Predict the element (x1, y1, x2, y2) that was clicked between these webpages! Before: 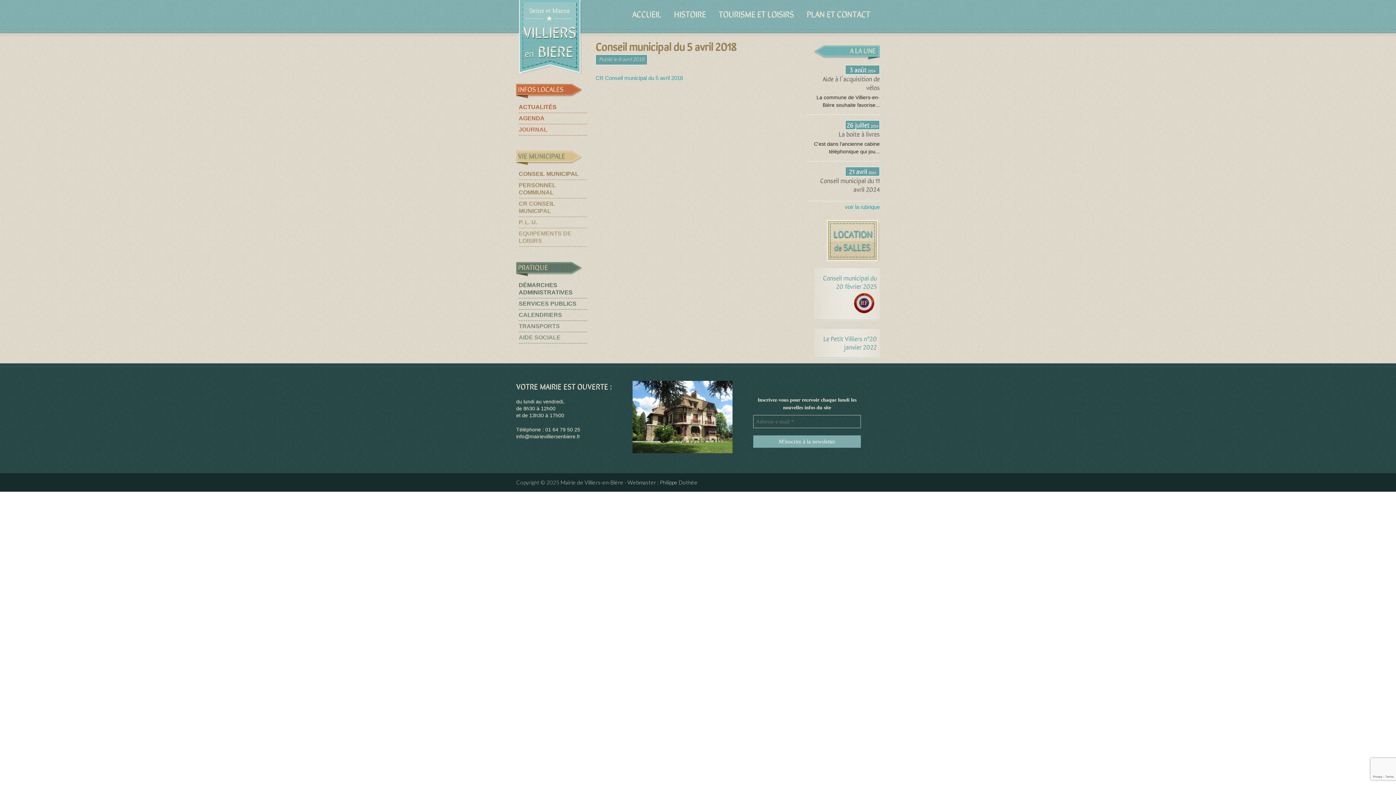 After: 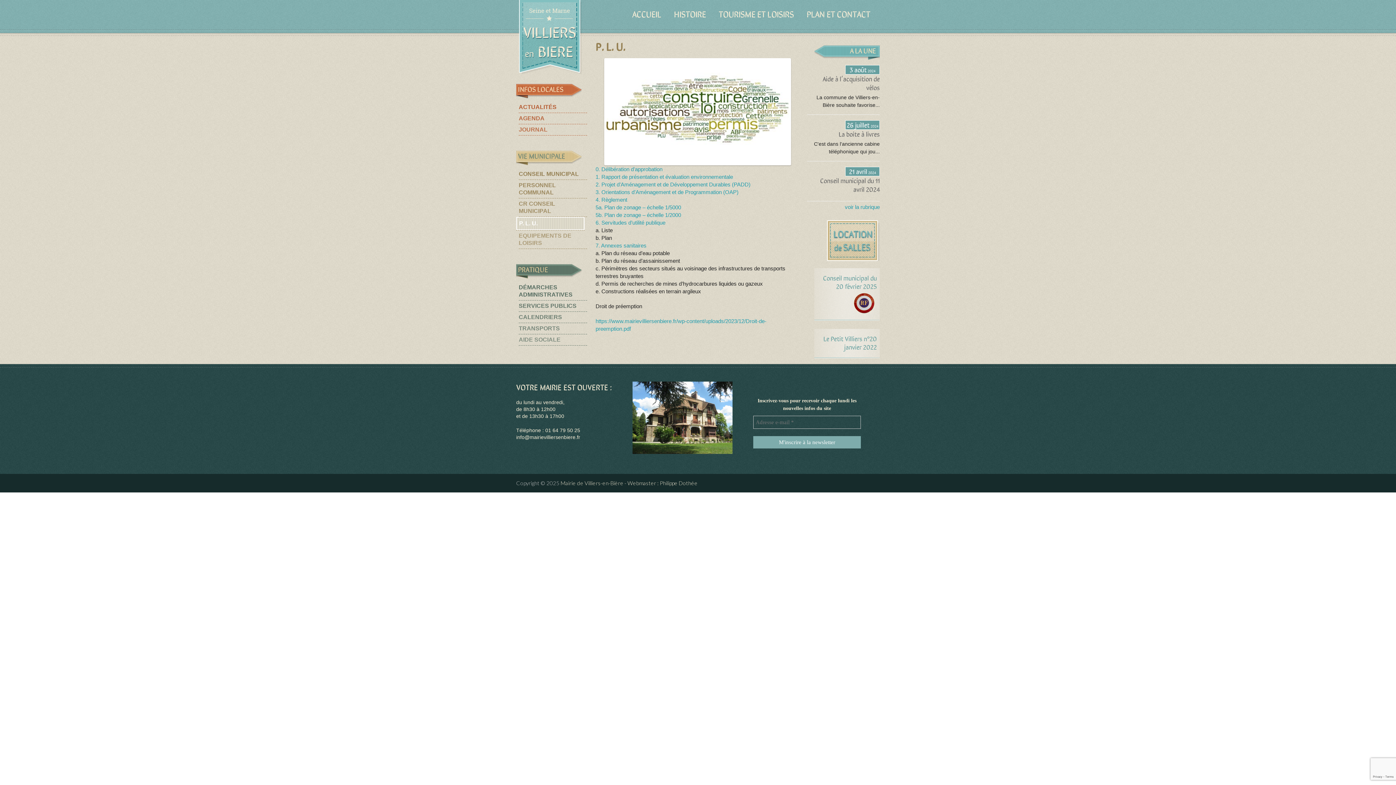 Action: bbox: (518, 219, 537, 225) label: P. L. U.